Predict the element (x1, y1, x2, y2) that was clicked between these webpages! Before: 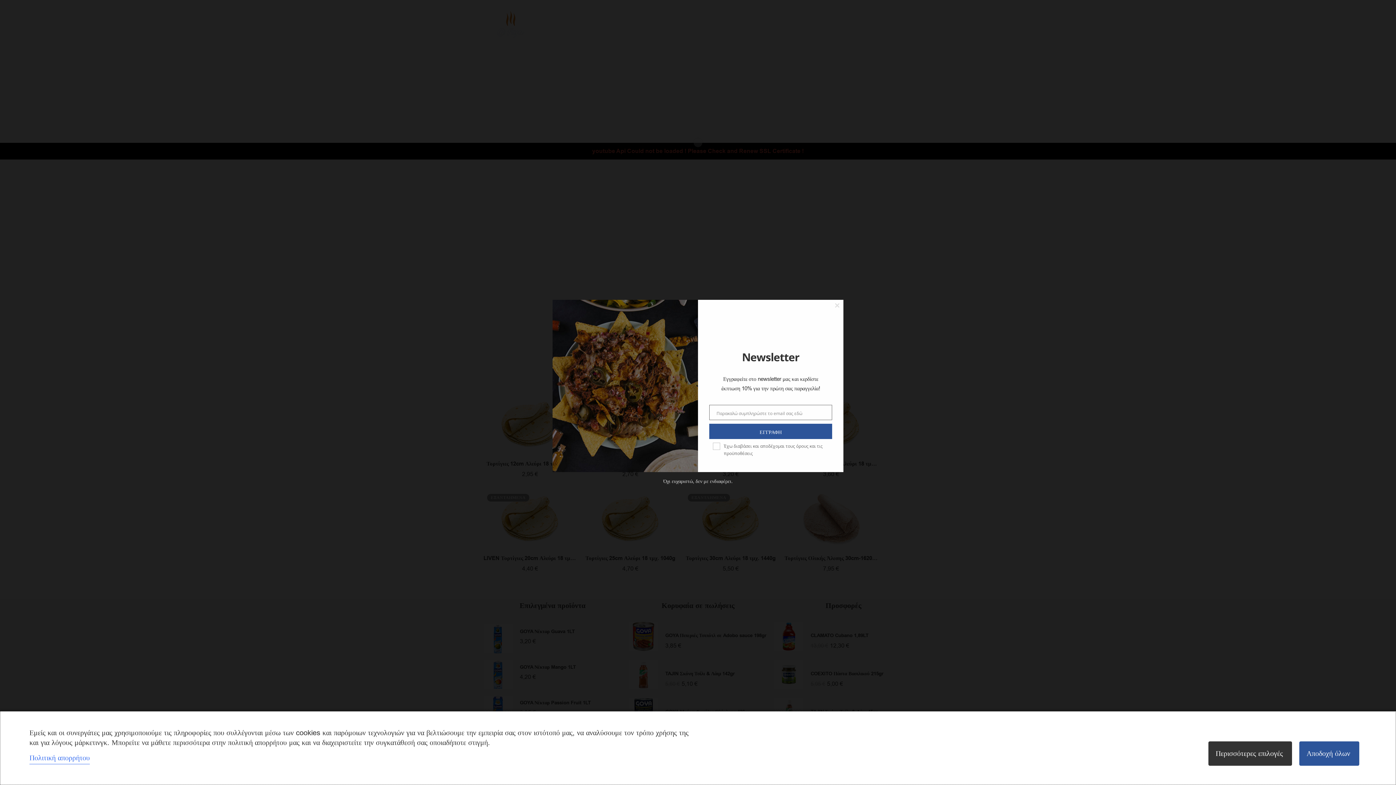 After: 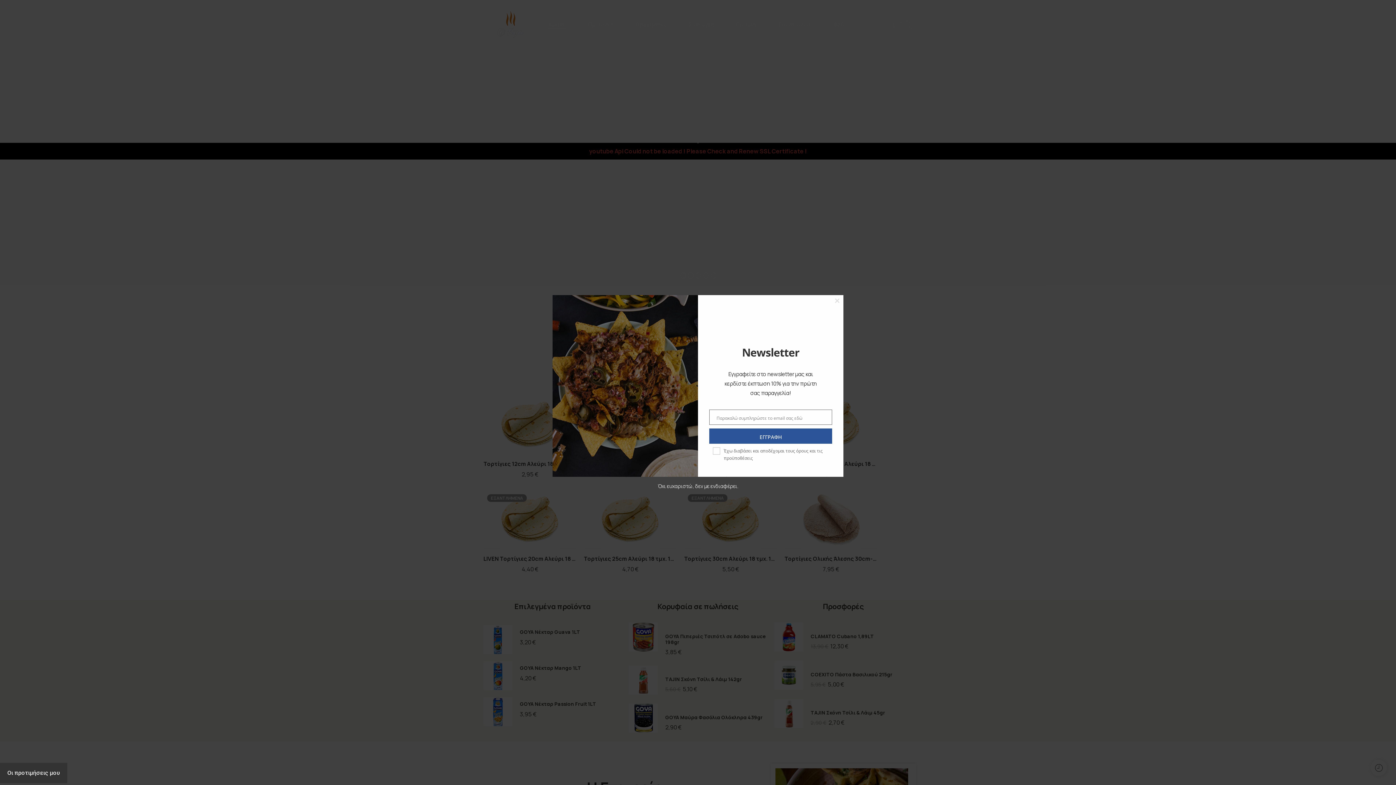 Action: label: Αποδοχή όλων bbox: (1299, 741, 1359, 766)